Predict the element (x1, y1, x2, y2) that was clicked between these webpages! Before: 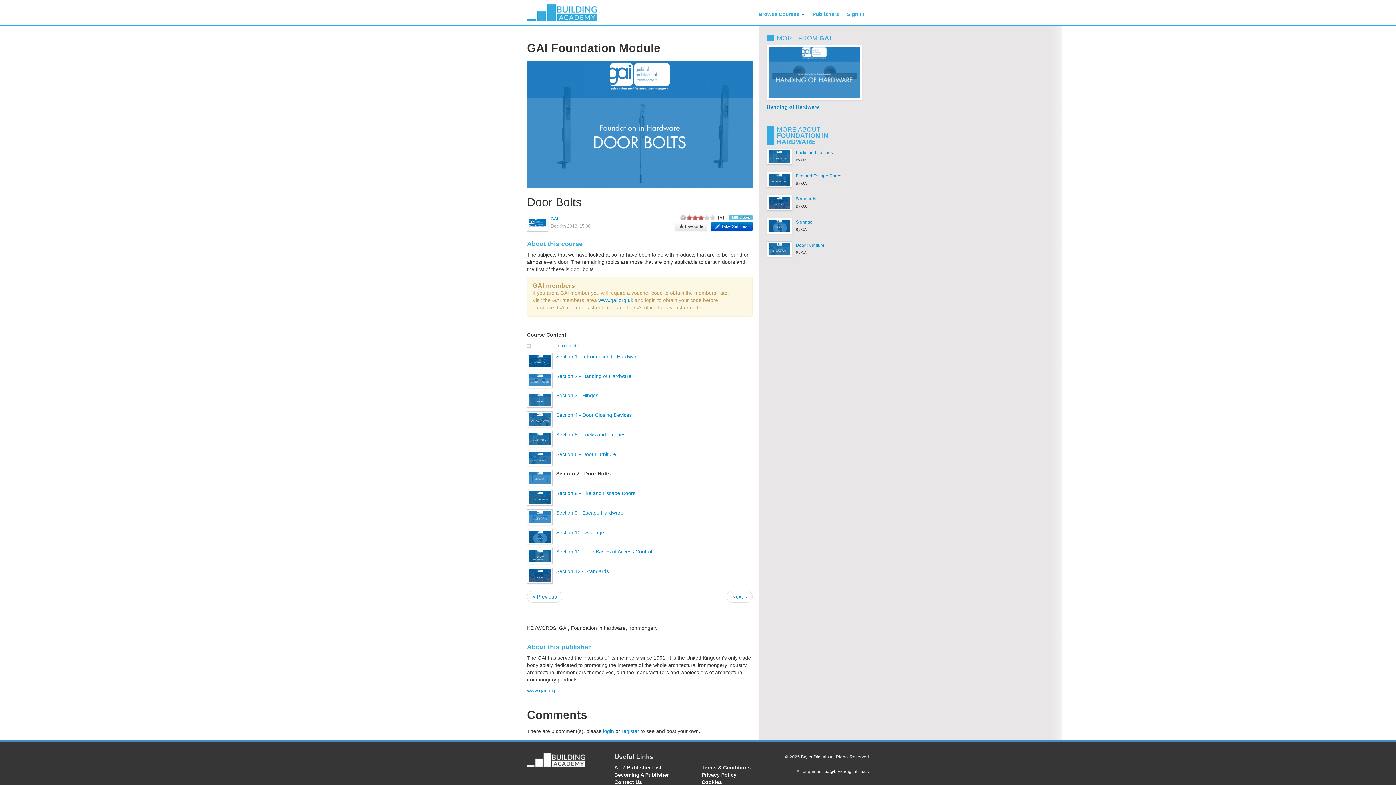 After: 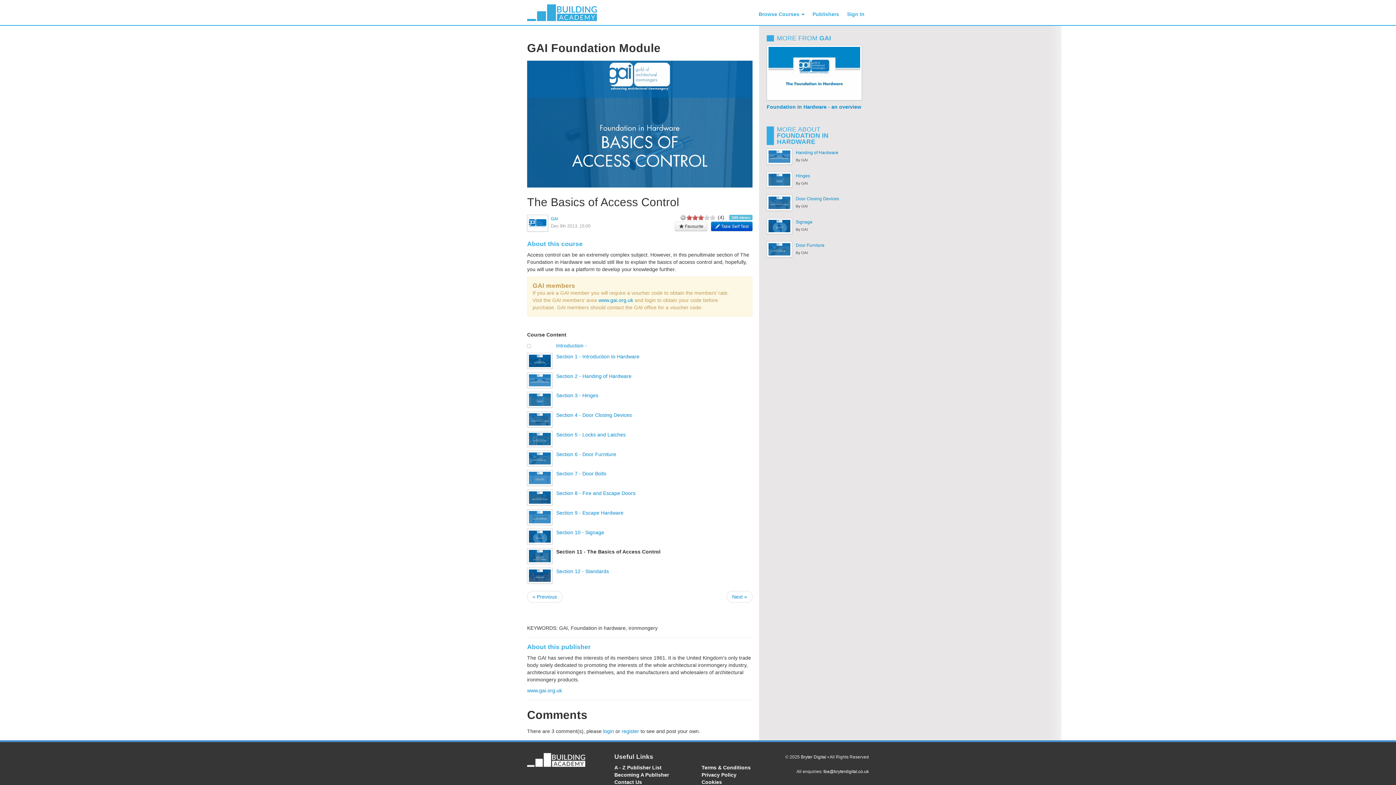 Action: label: Section 11 - The Basics of Access Control bbox: (556, 549, 652, 555)